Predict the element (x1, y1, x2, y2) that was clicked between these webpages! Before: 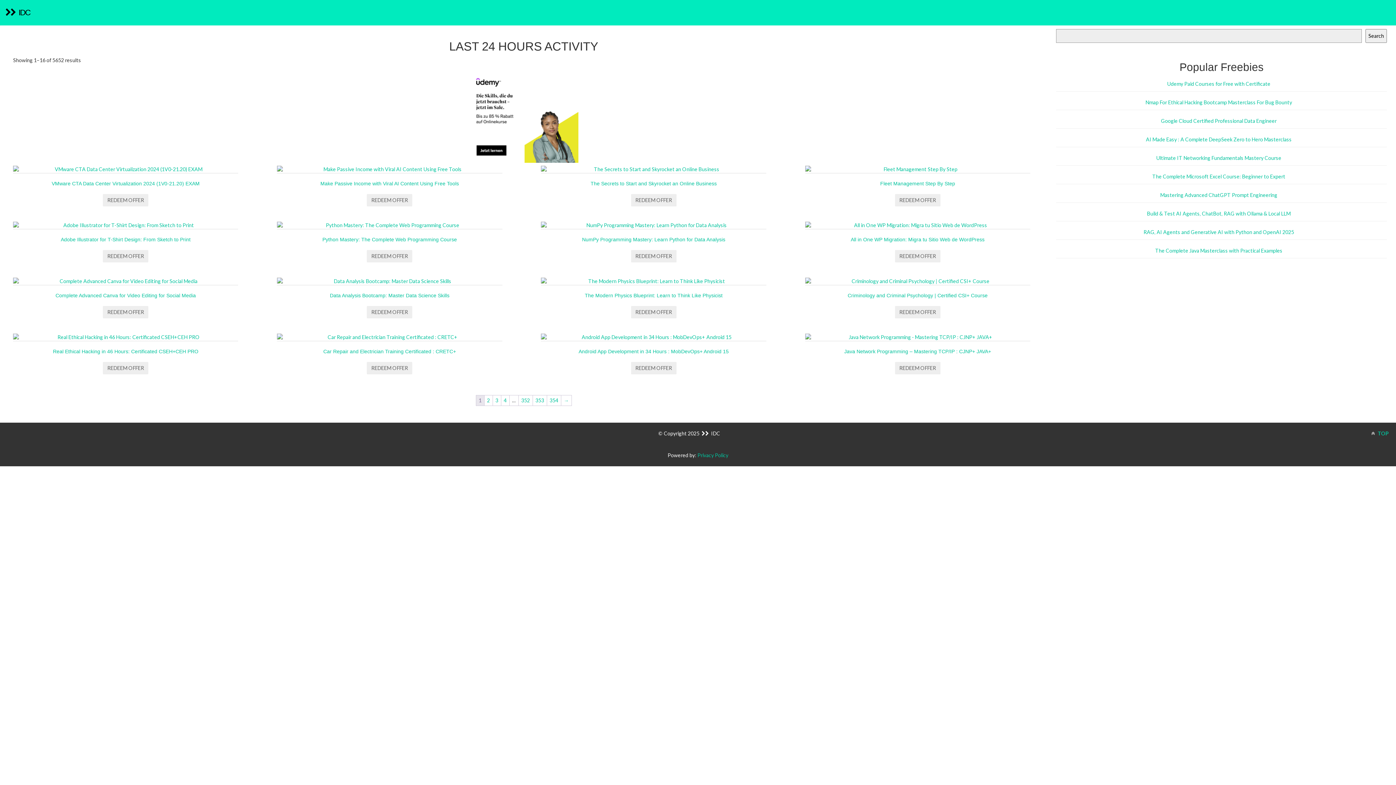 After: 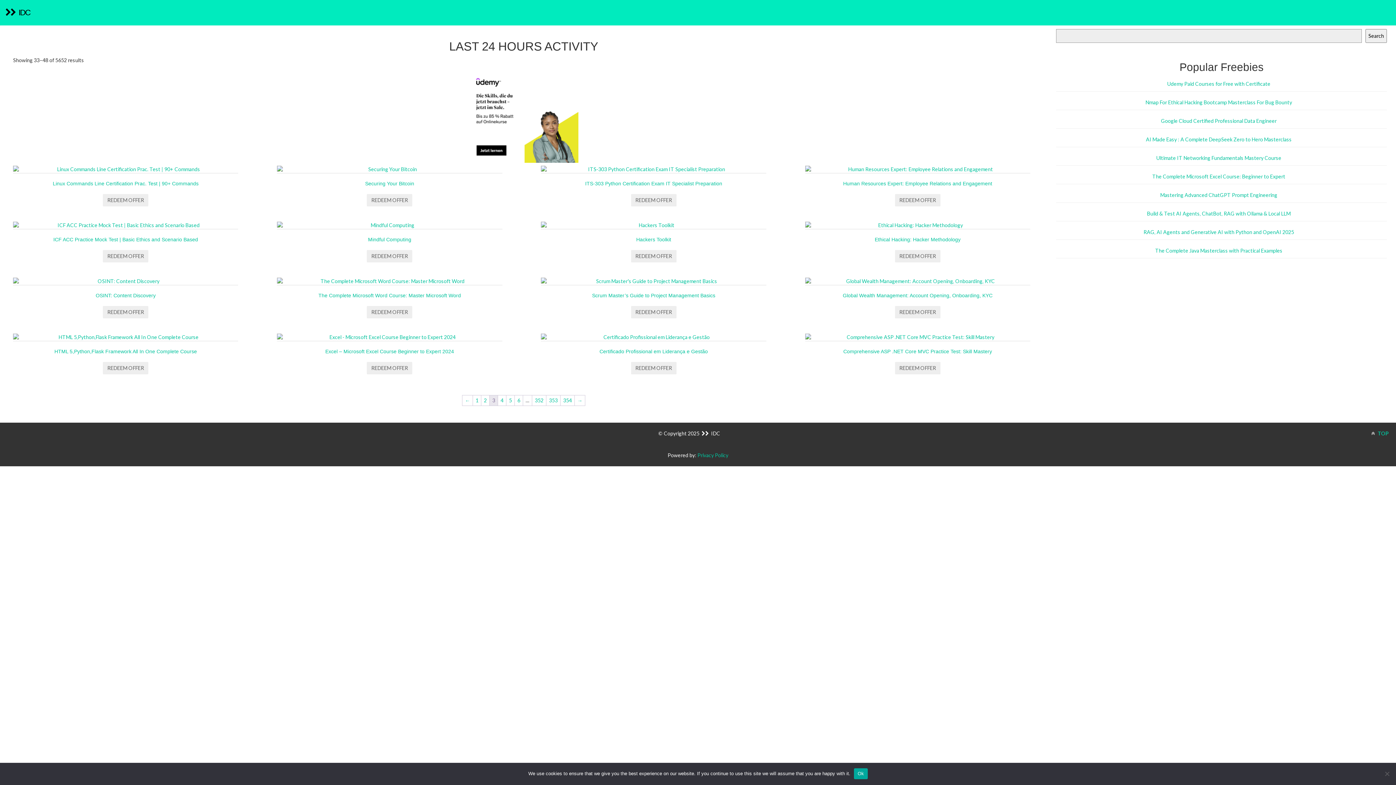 Action: bbox: (492, 395, 500, 405) label: Page 3